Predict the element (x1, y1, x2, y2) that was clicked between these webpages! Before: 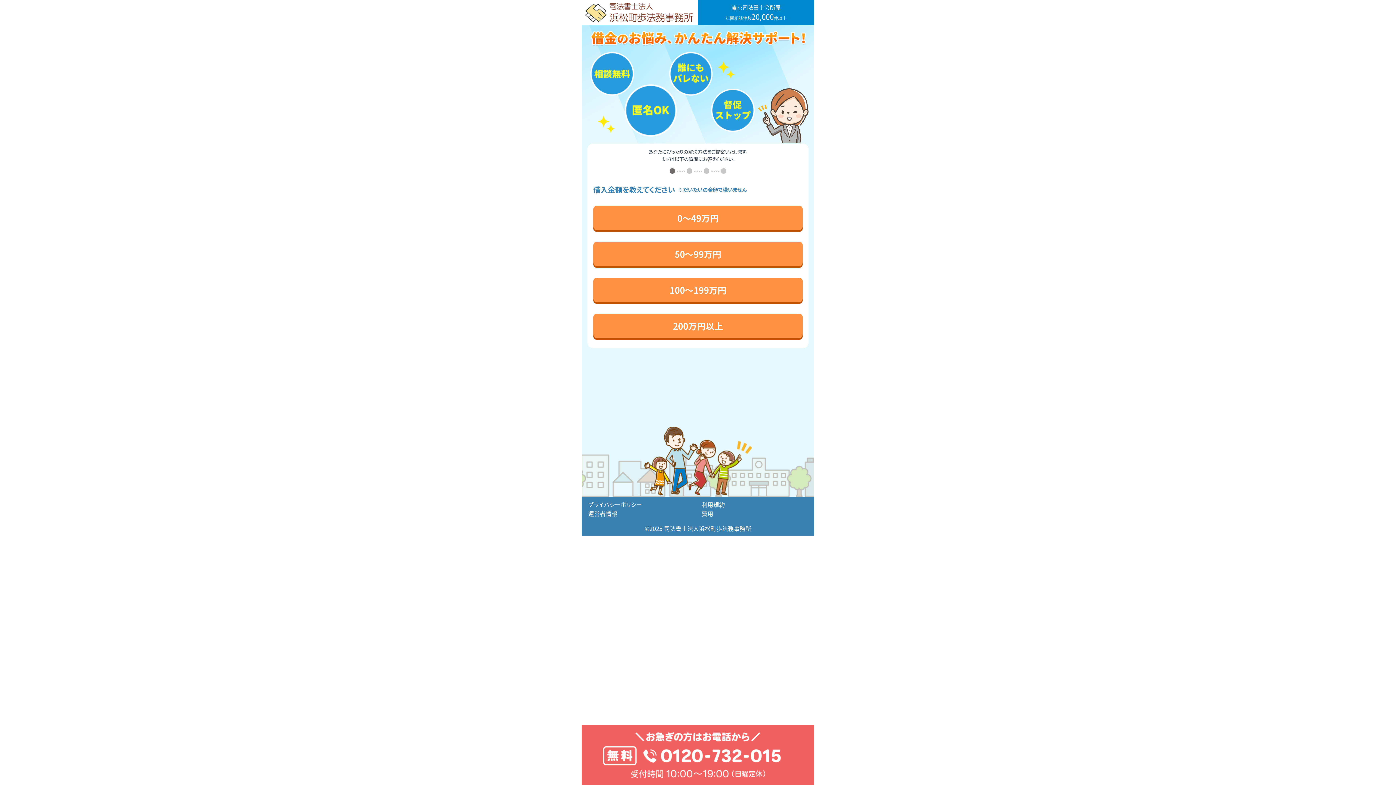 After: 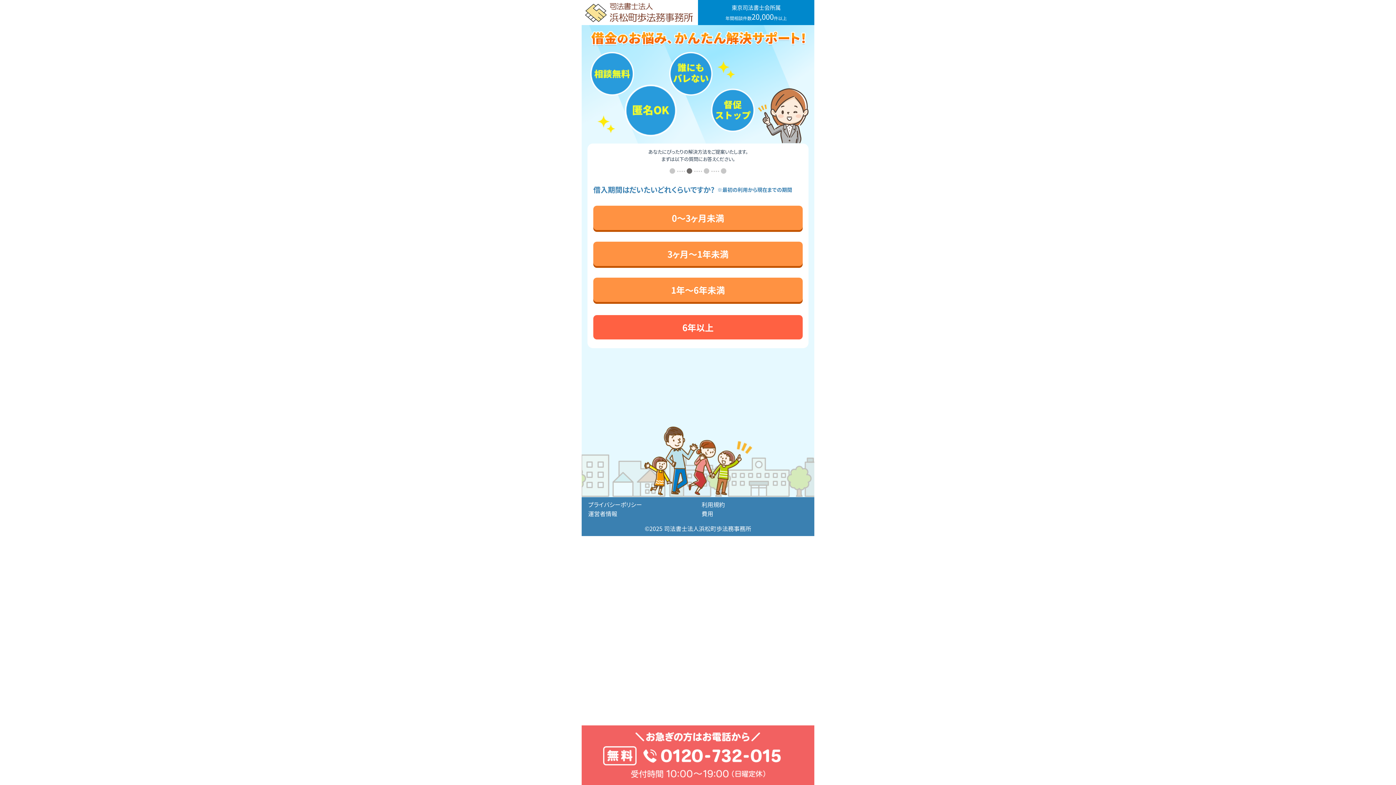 Action: bbox: (593, 313, 802, 338) label: 200万円以上